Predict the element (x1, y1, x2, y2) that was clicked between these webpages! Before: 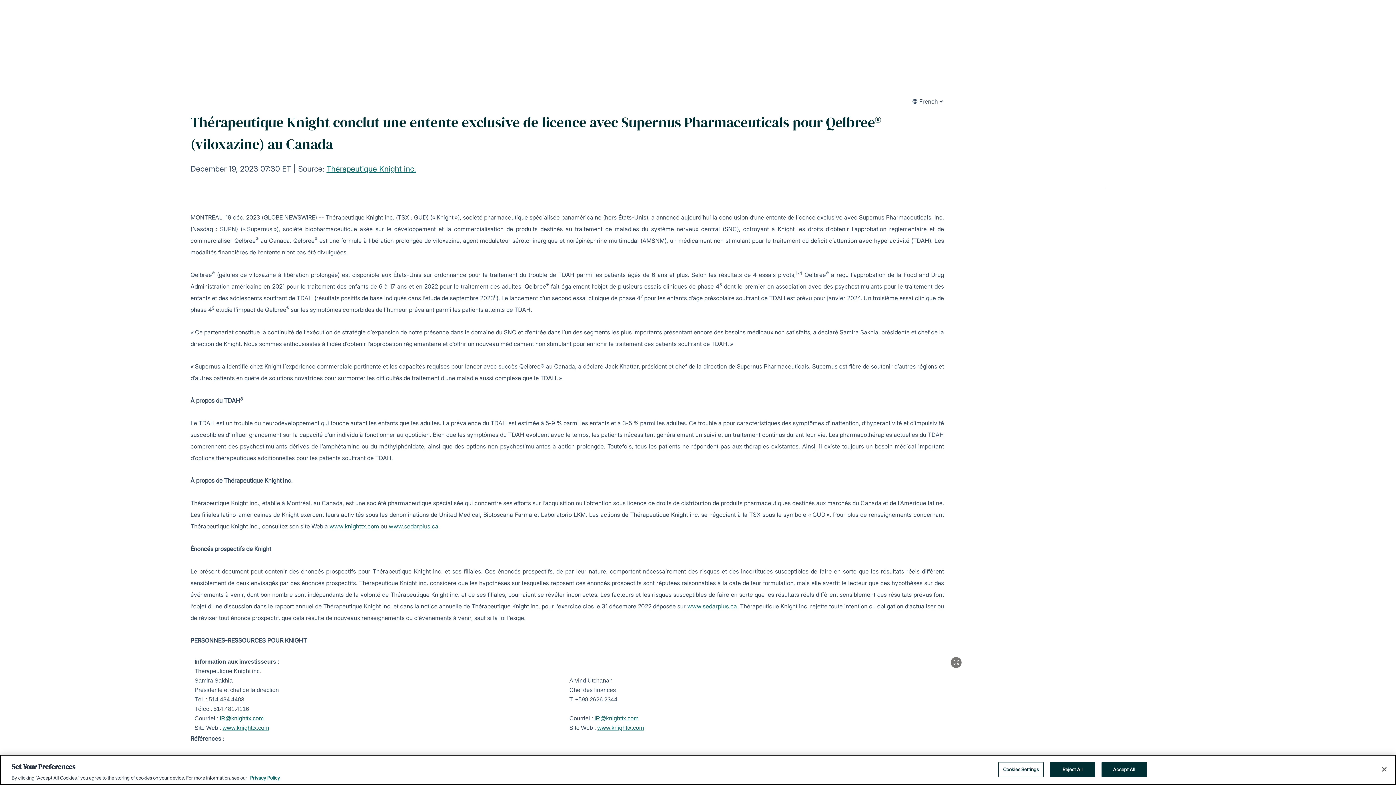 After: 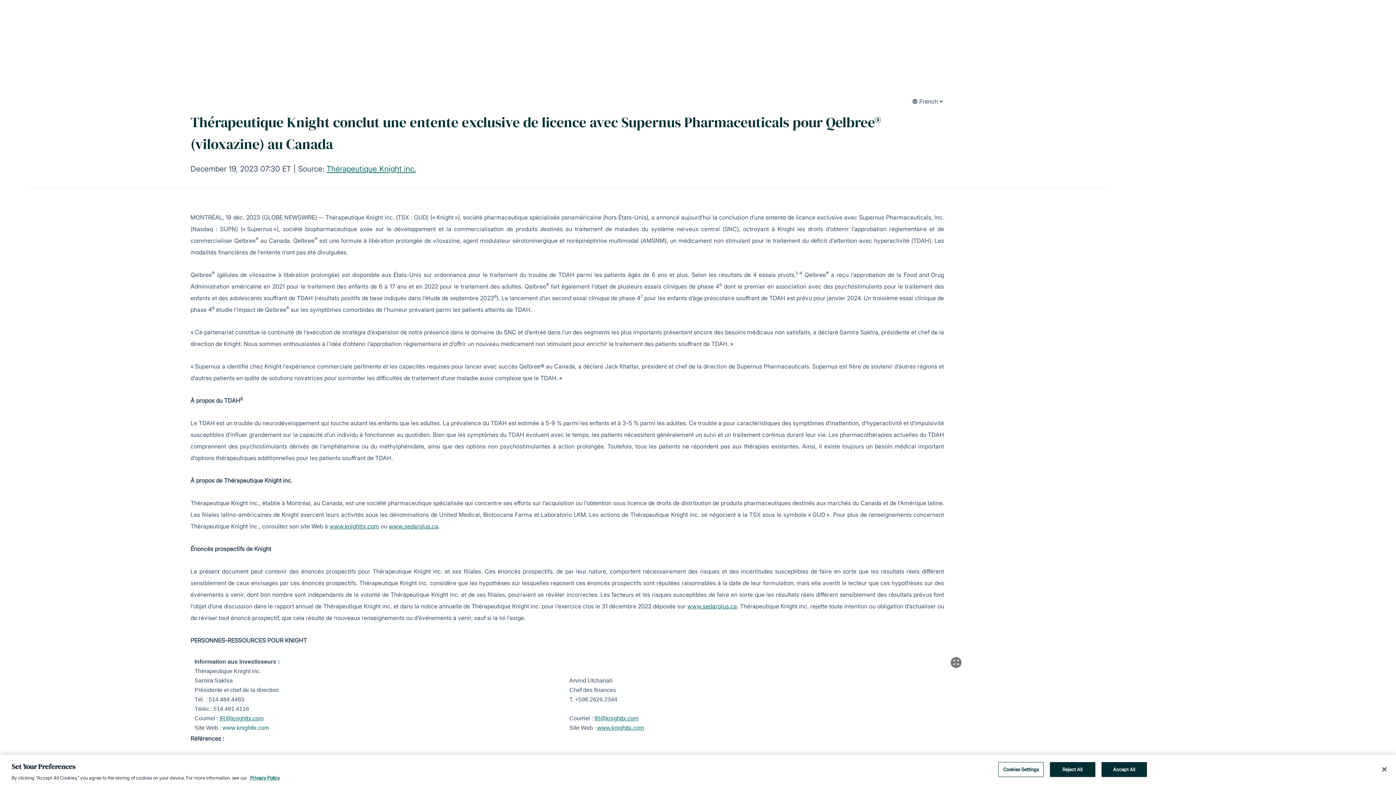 Action: bbox: (222, 725, 269, 731) label: www.knighttx.com